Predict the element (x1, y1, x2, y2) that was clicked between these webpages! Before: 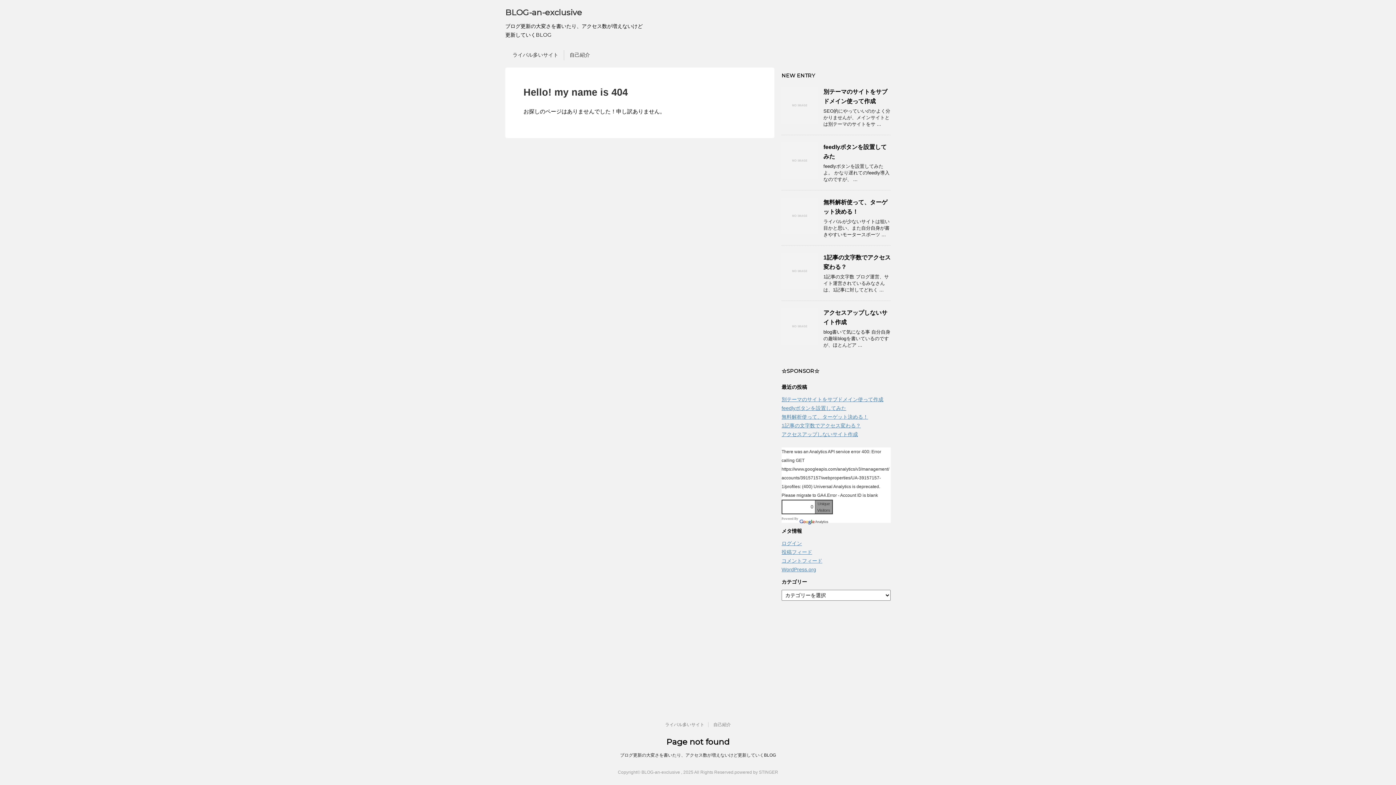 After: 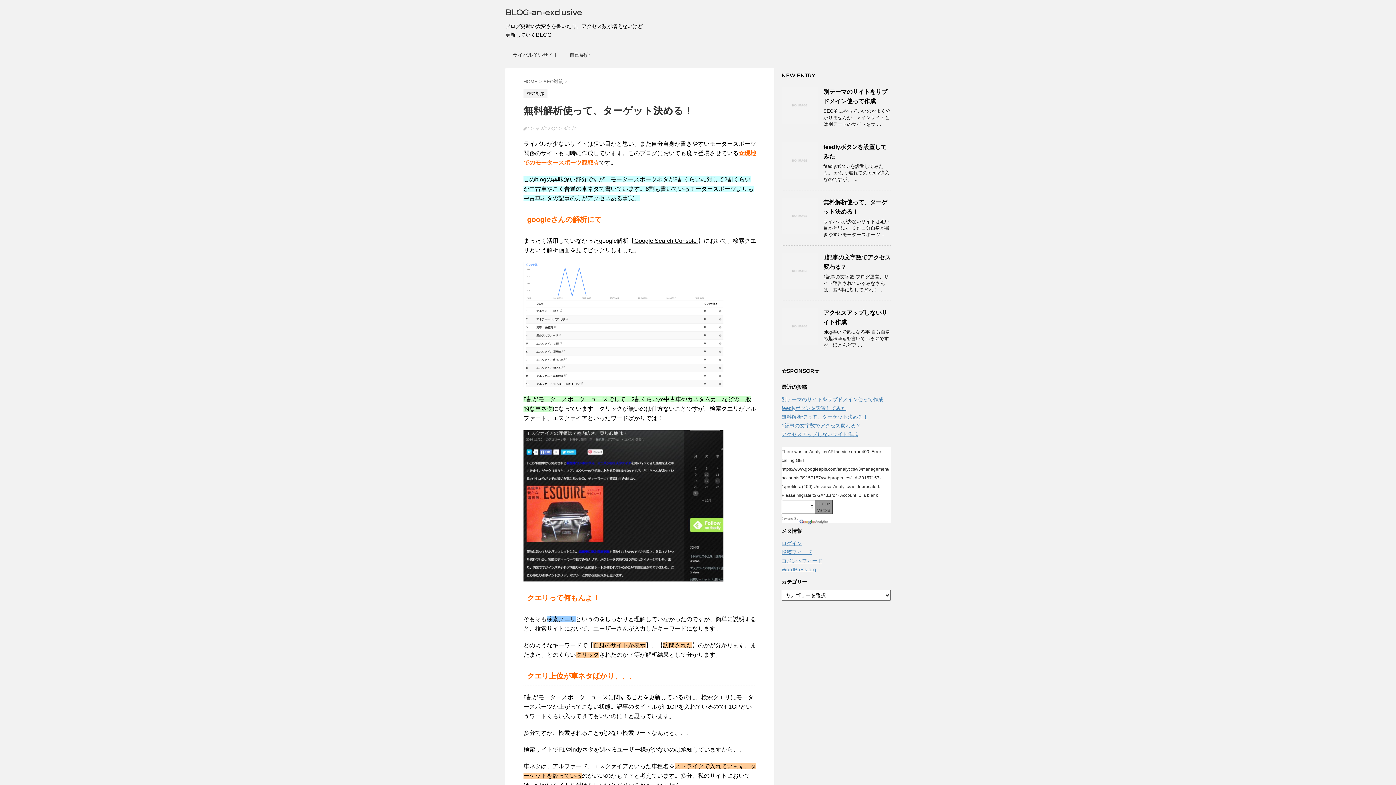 Action: bbox: (781, 414, 868, 420) label: 無料解析使って、ターゲット決める！